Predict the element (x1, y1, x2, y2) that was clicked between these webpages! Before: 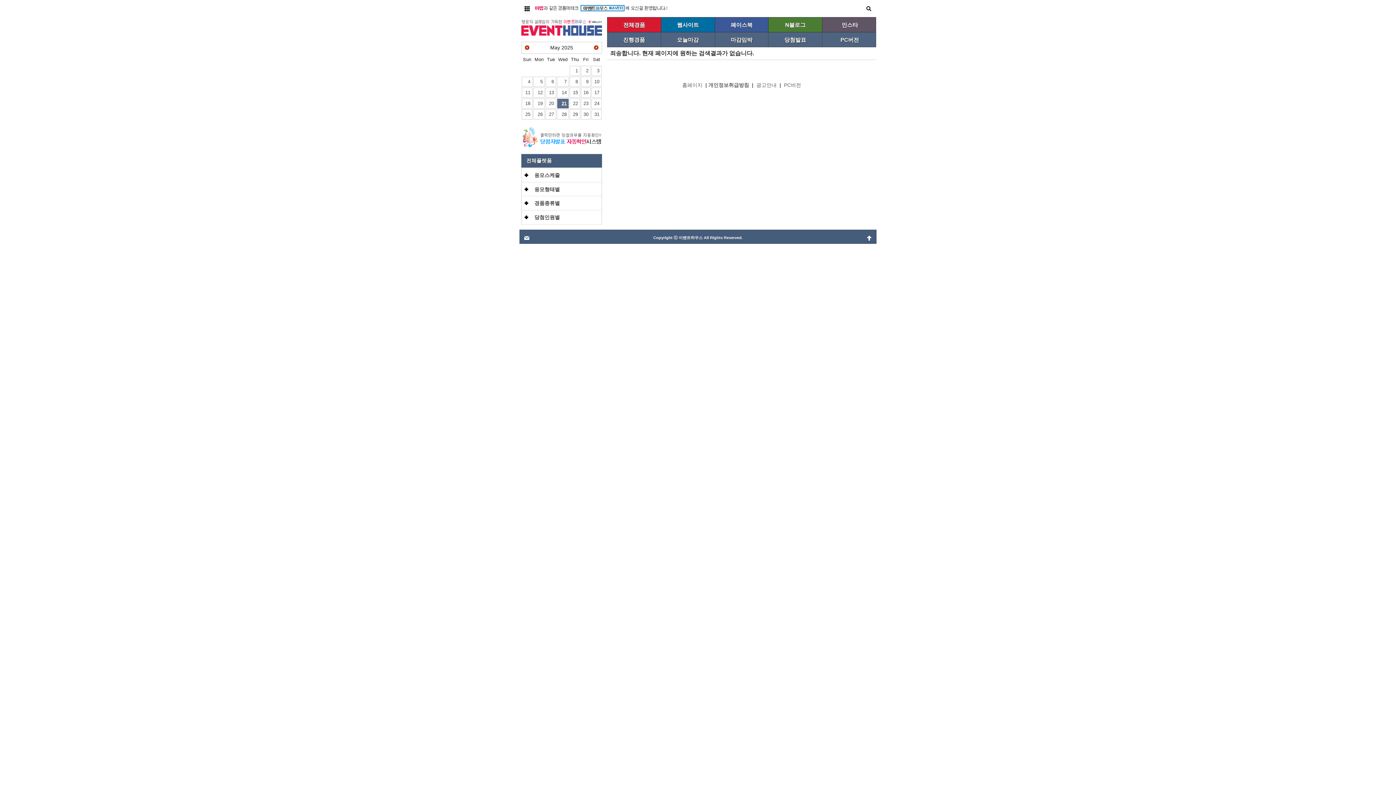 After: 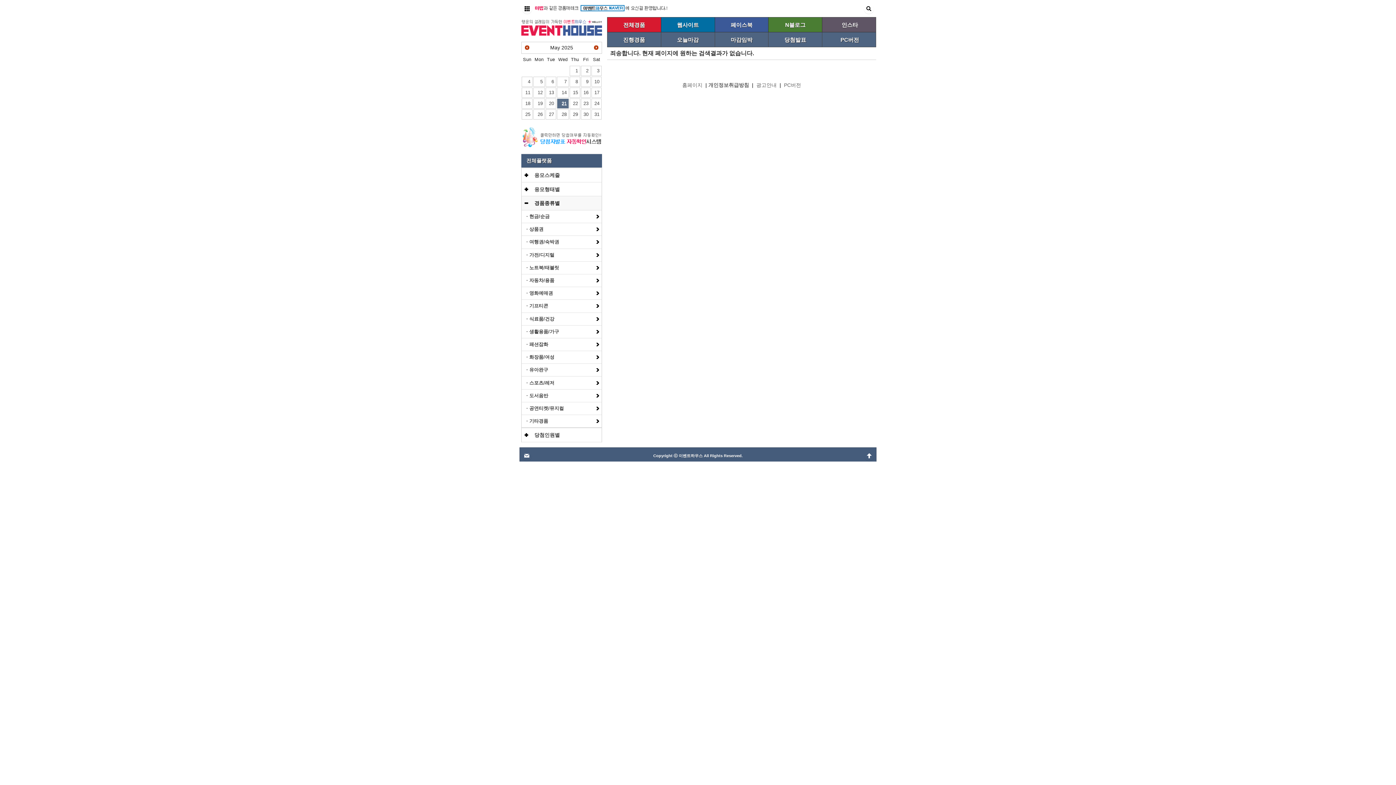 Action: bbox: (521, 196, 601, 210) label: 경품종류별
click to expand contents